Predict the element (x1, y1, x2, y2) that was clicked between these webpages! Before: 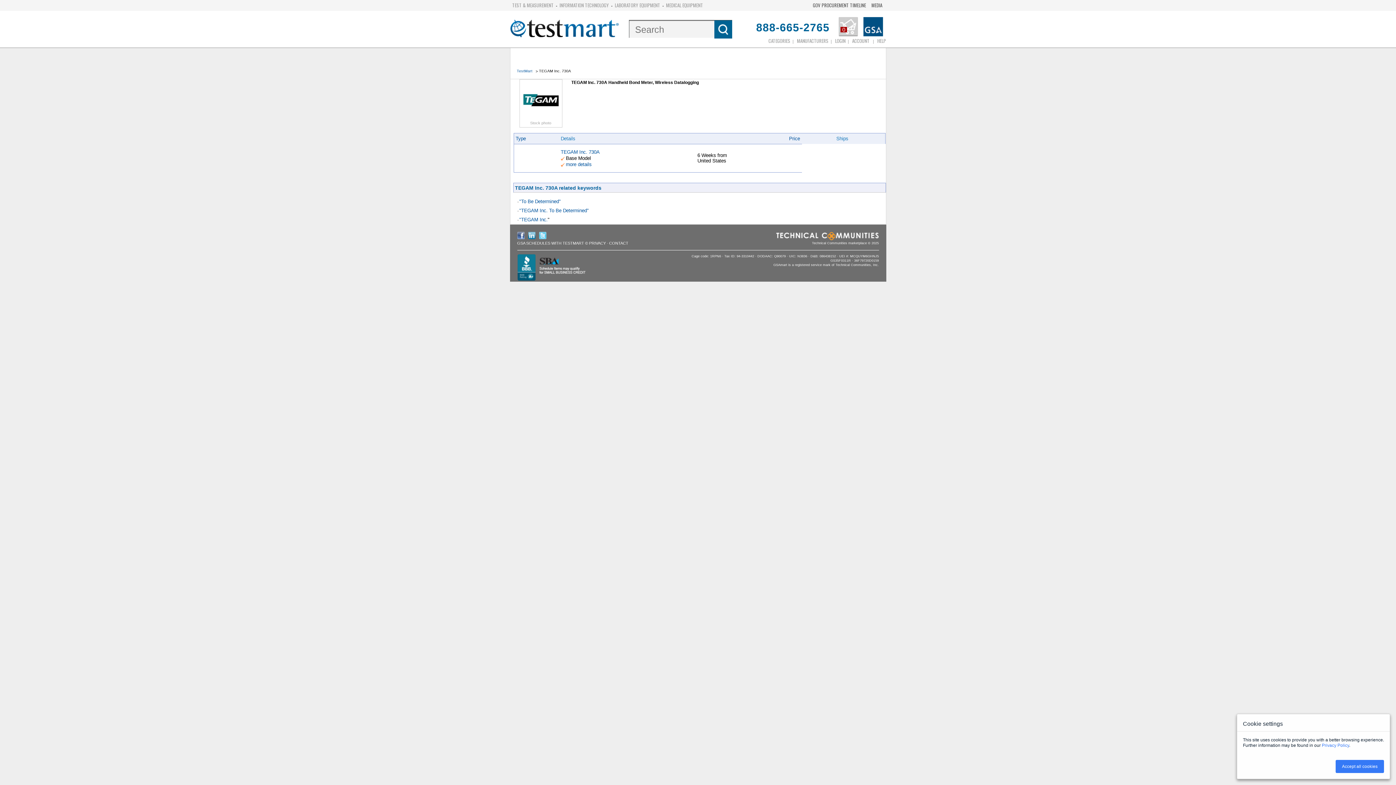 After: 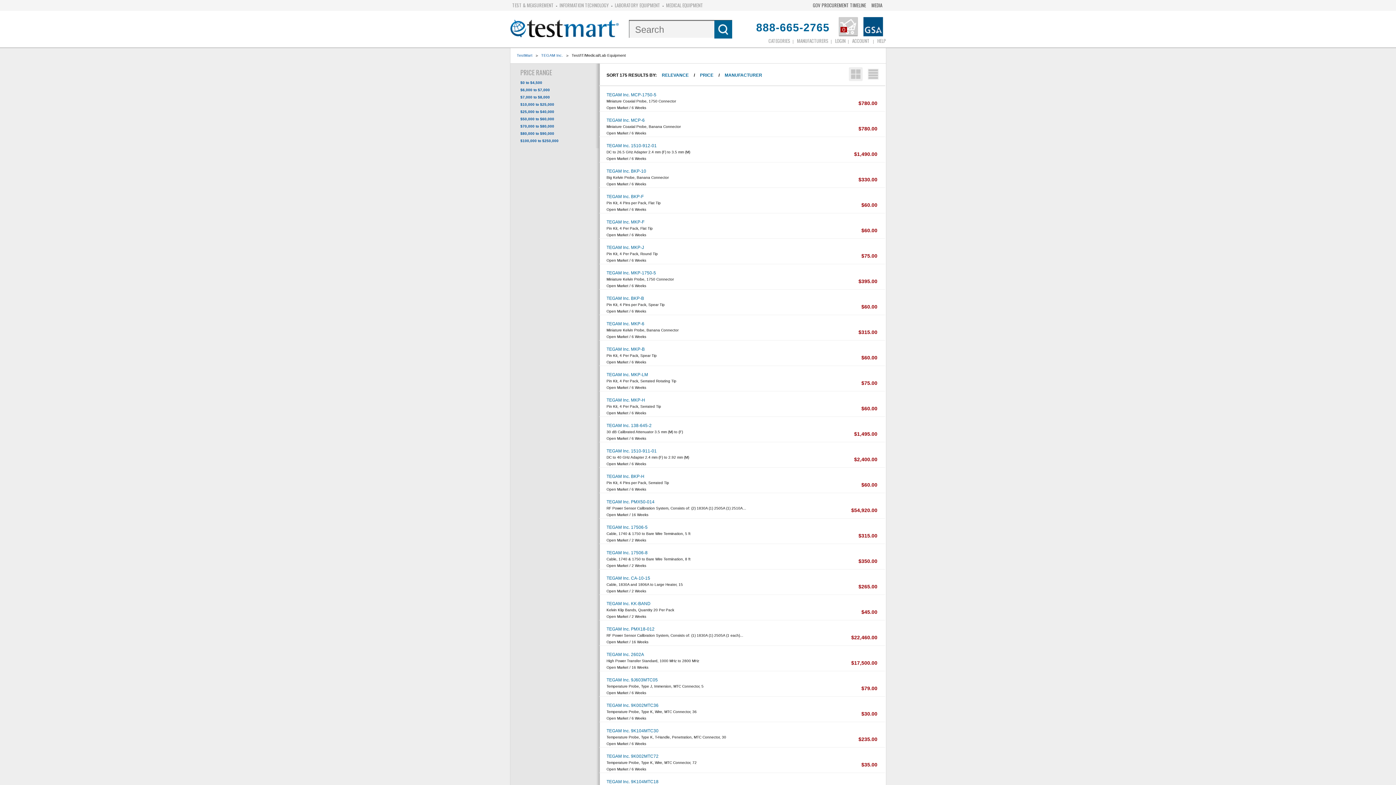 Action: label: "TEGAM Inc. To Be Determined" bbox: (519, 208, 588, 213)